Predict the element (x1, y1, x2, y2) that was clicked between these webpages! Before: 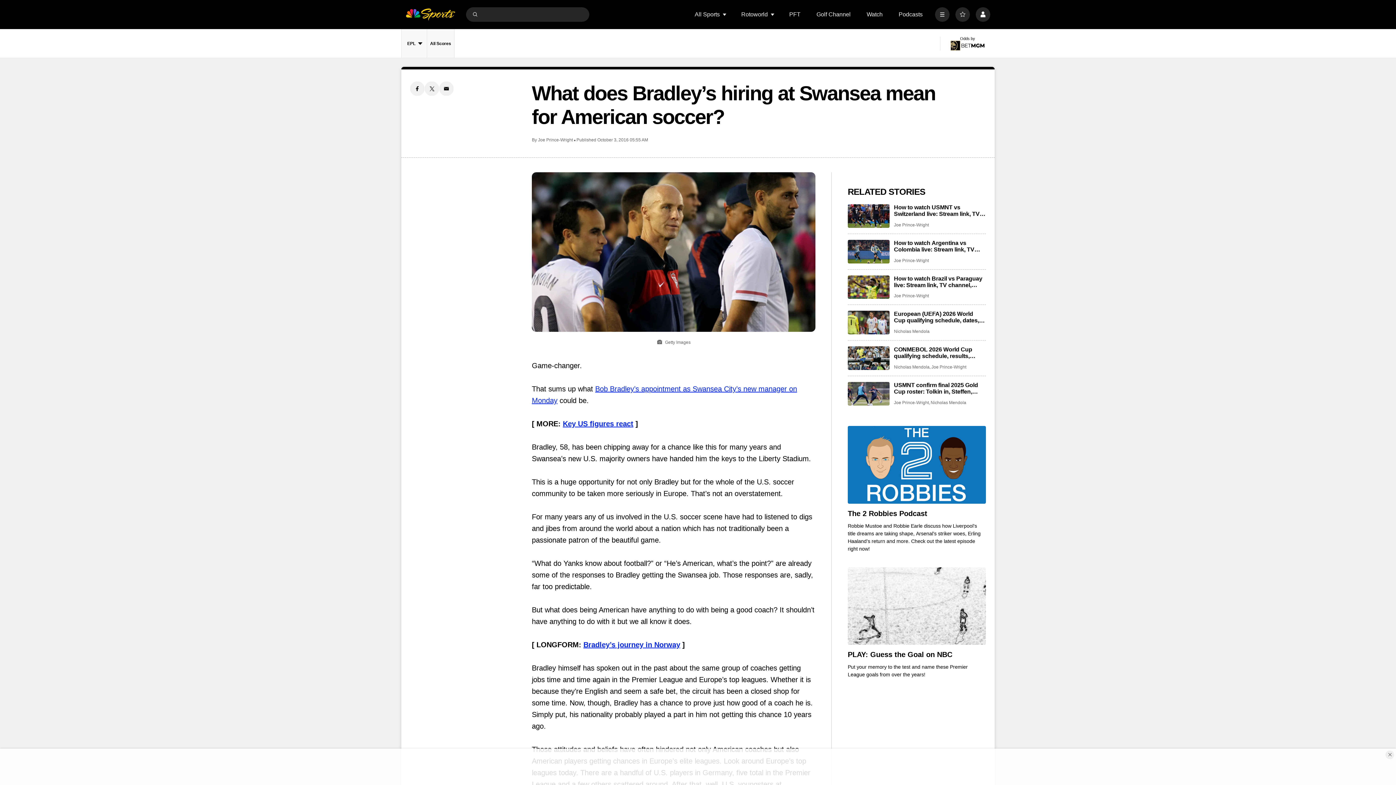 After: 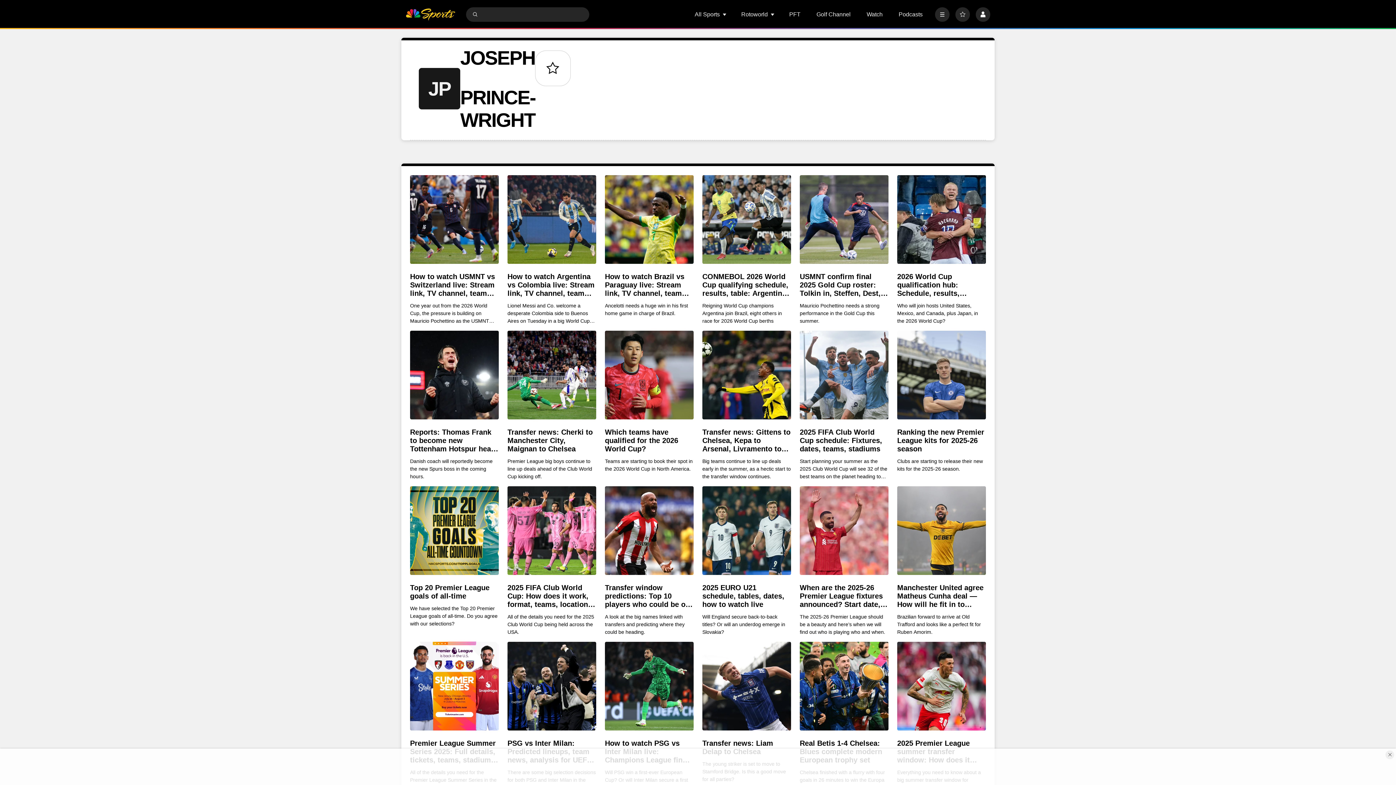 Action: bbox: (894, 222, 929, 227) label: Joe Prince-Wright